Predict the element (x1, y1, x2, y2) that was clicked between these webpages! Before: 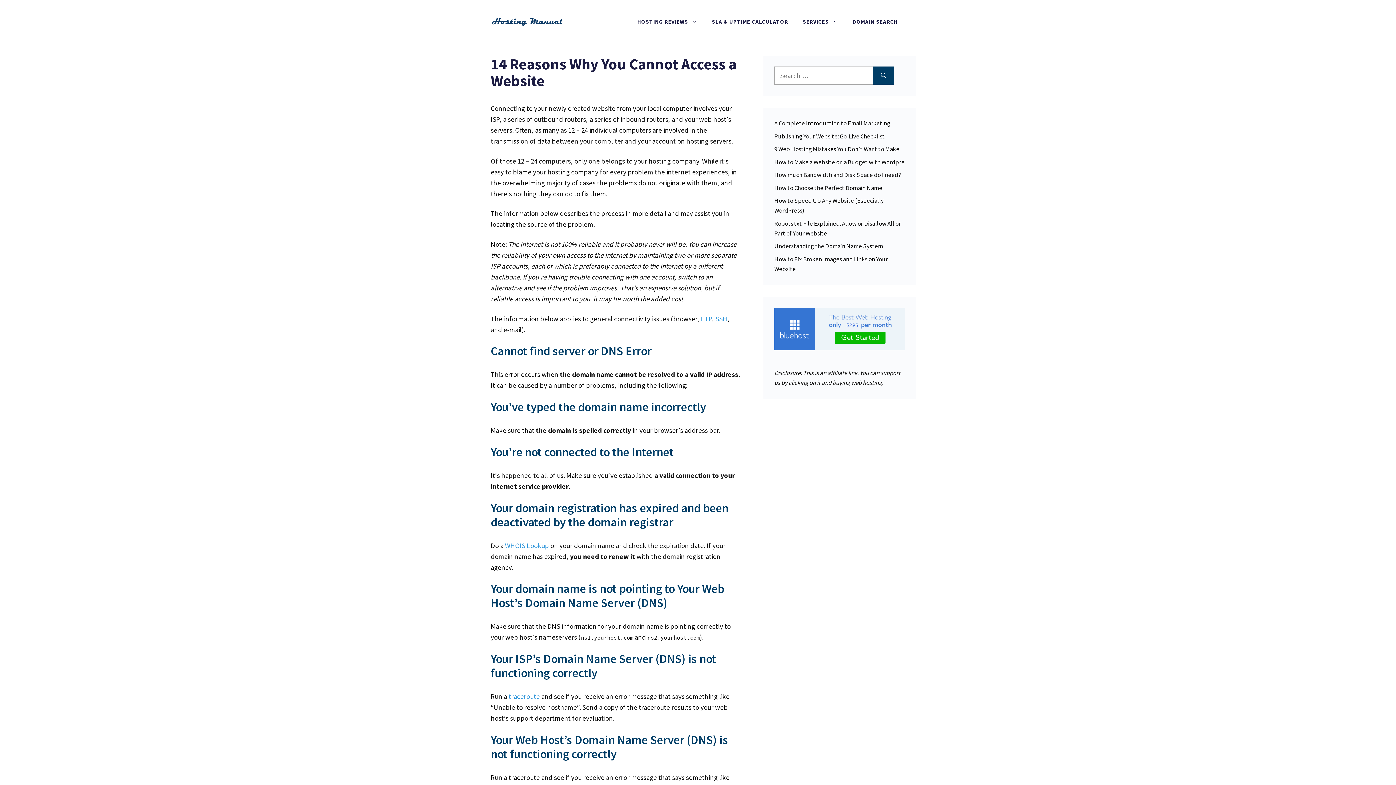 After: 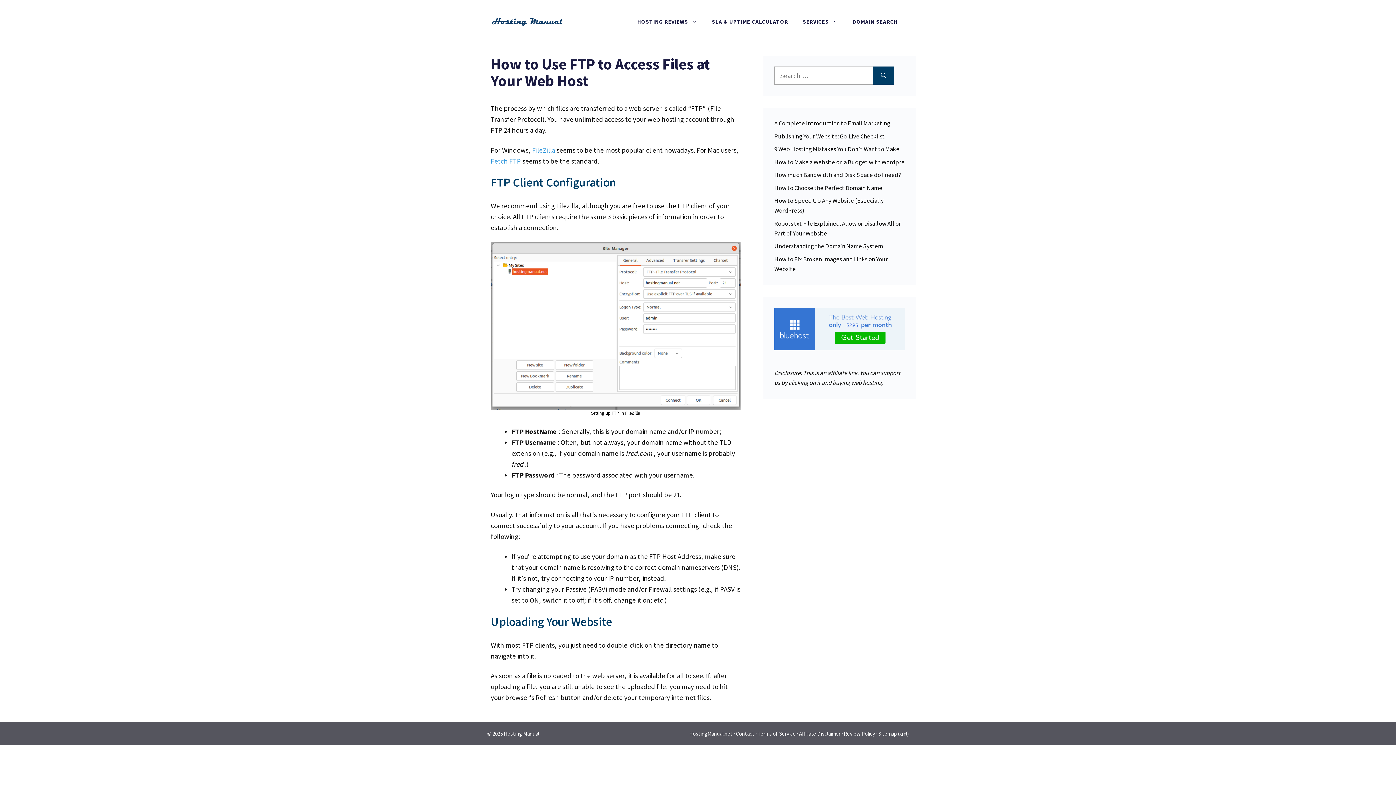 Action: label: FTP bbox: (701, 314, 712, 323)